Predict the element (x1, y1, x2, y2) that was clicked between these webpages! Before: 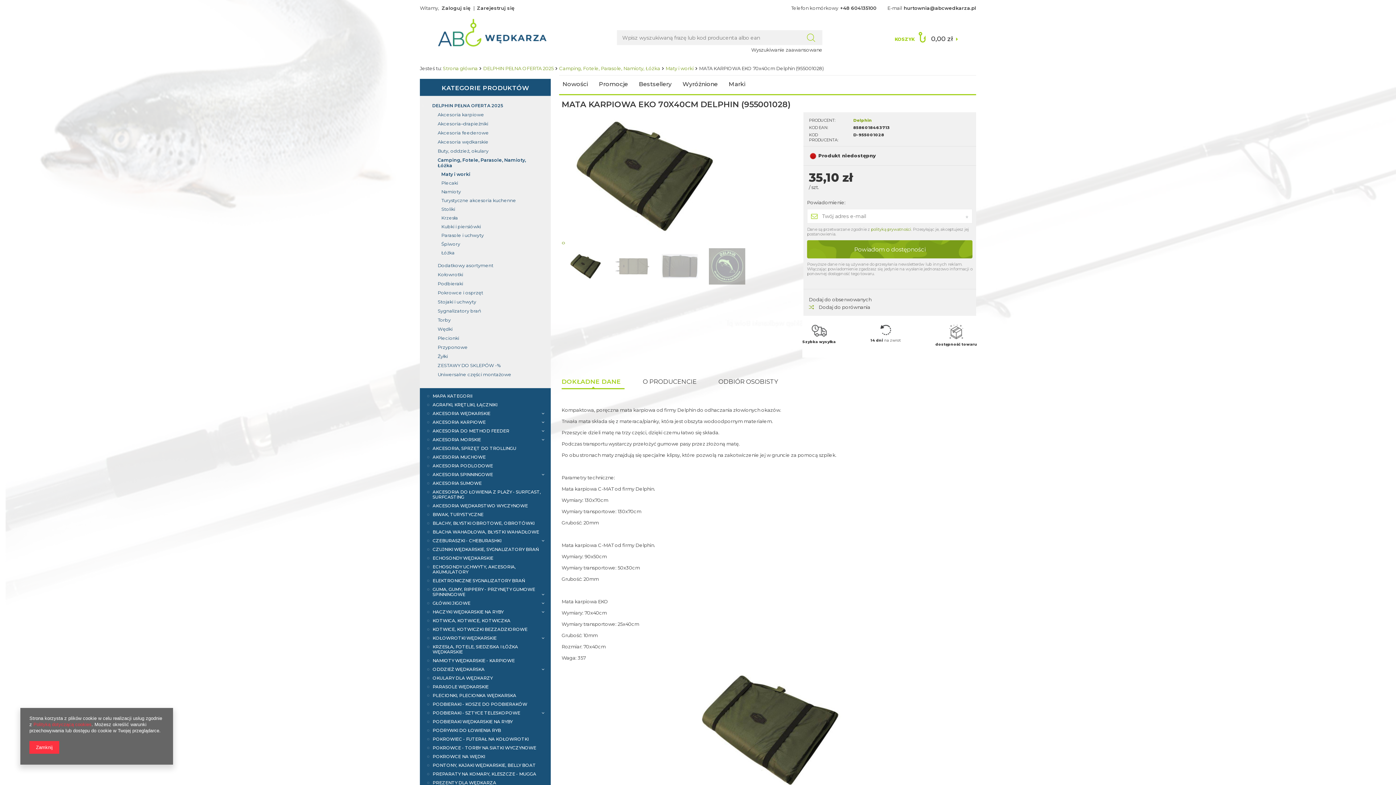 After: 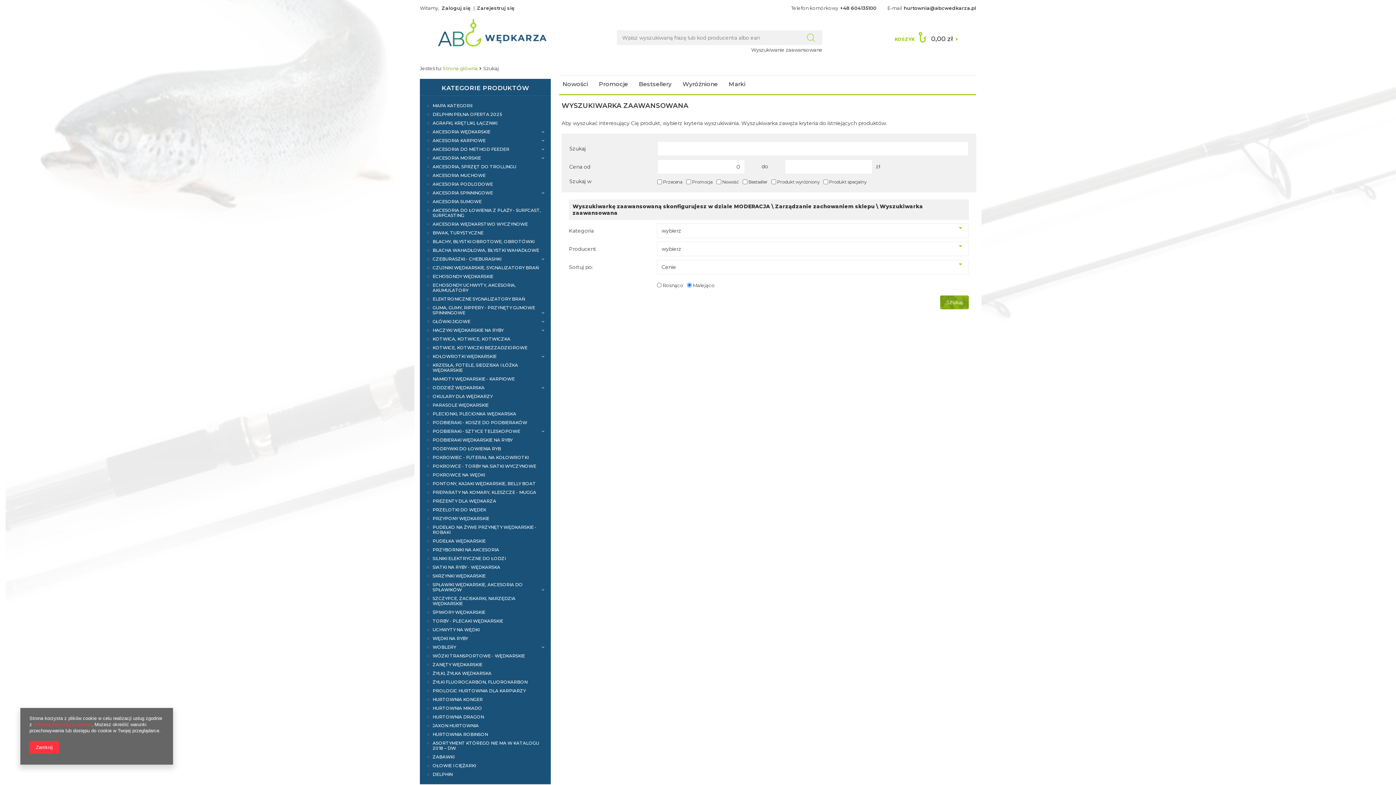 Action: label: Wyszukiwanie zaawansowane bbox: (751, 45, 822, 54)